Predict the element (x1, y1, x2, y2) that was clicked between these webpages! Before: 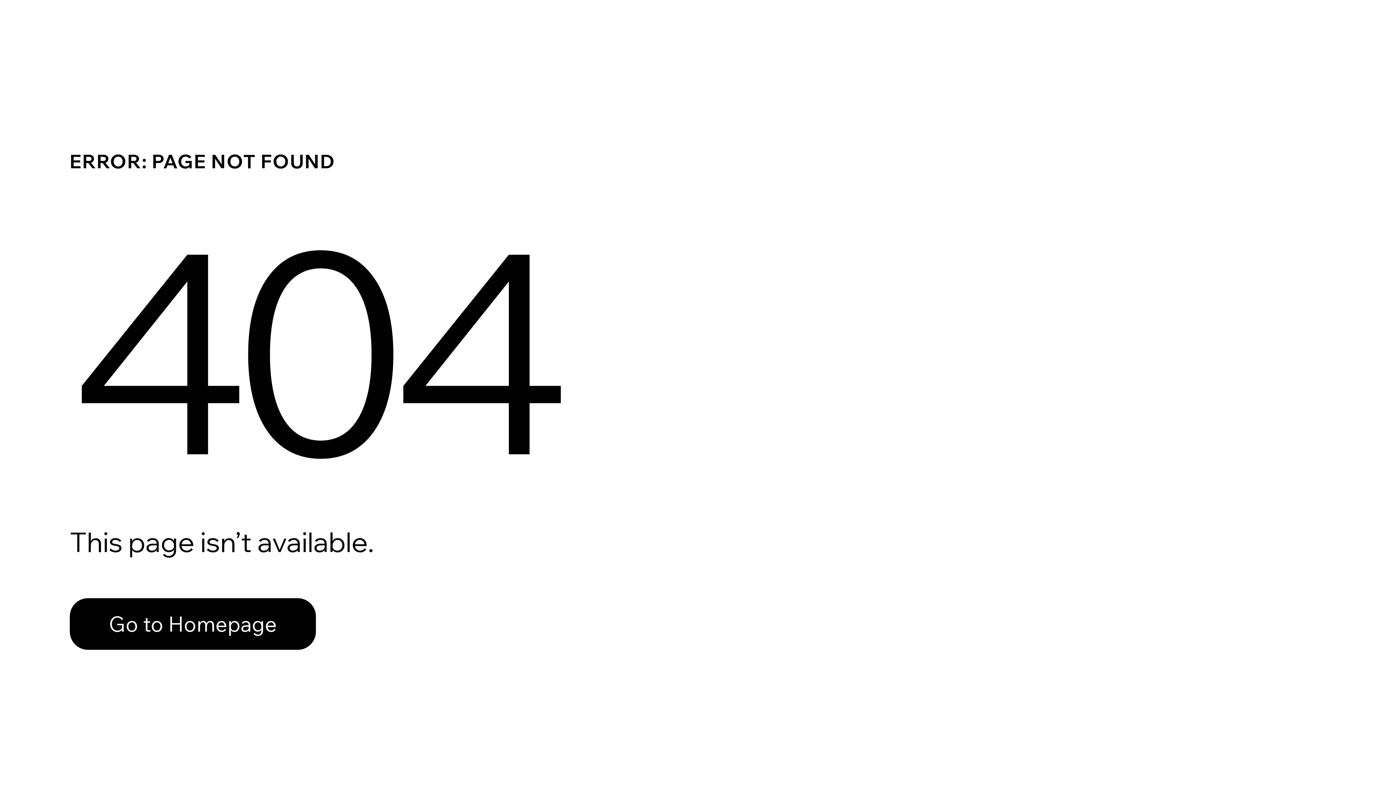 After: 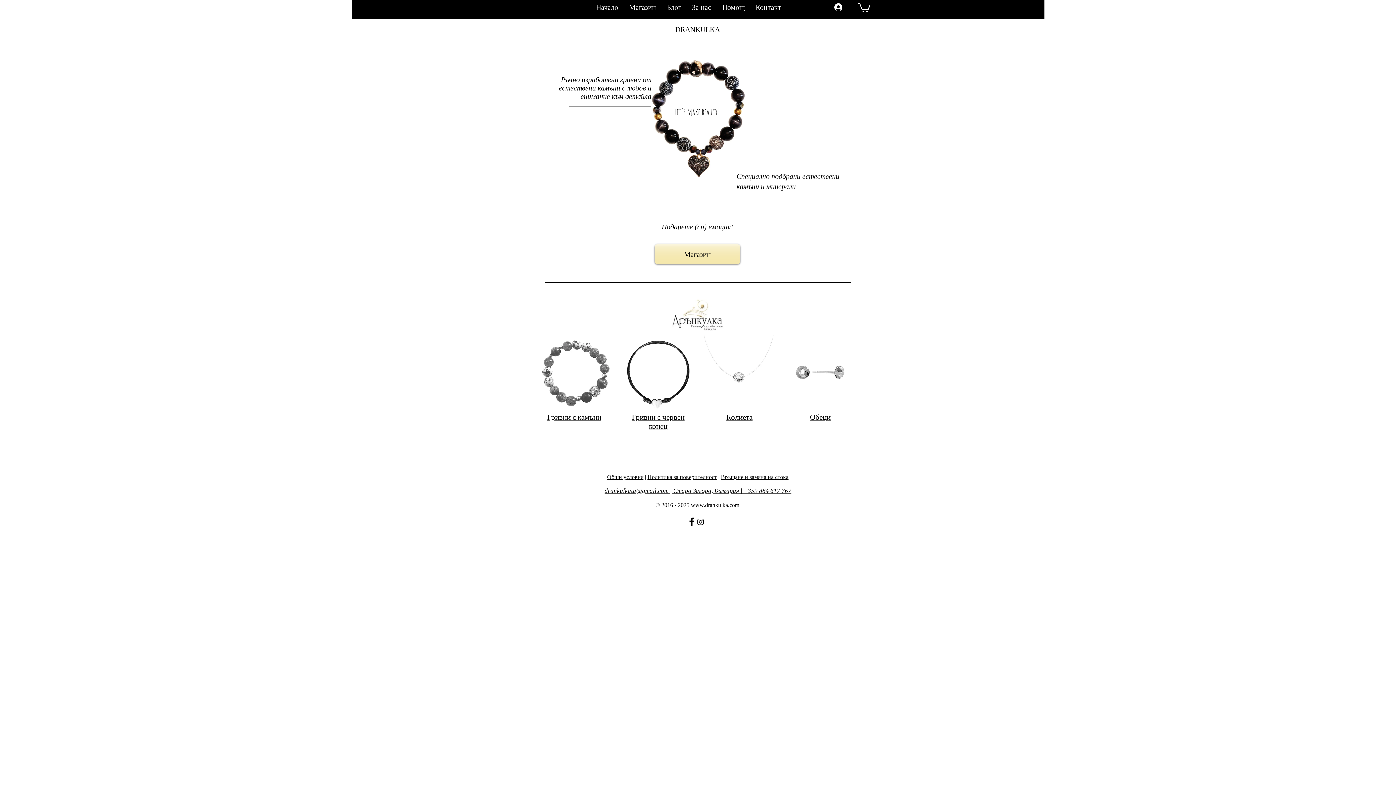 Action: label: Go to Homepage bbox: (69, 582, 768, 659)